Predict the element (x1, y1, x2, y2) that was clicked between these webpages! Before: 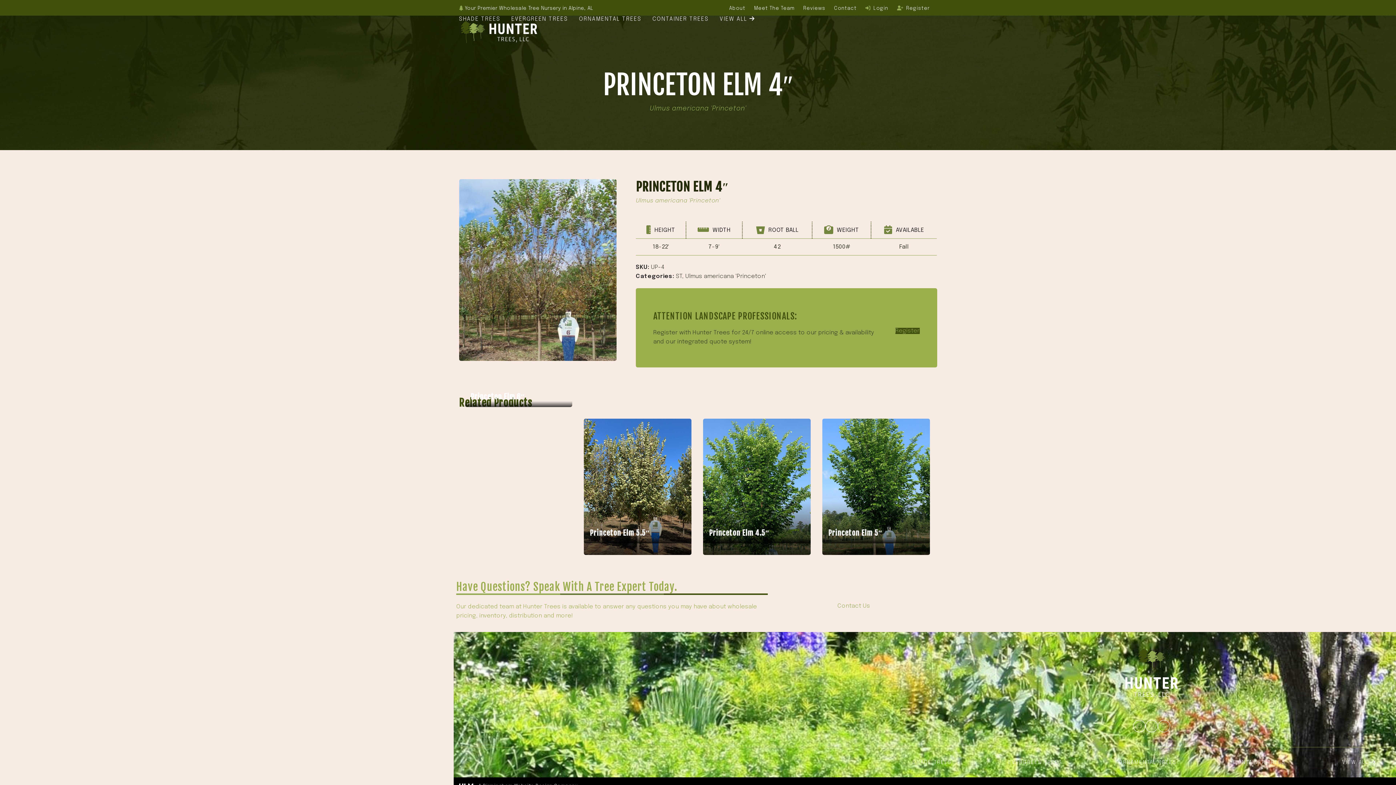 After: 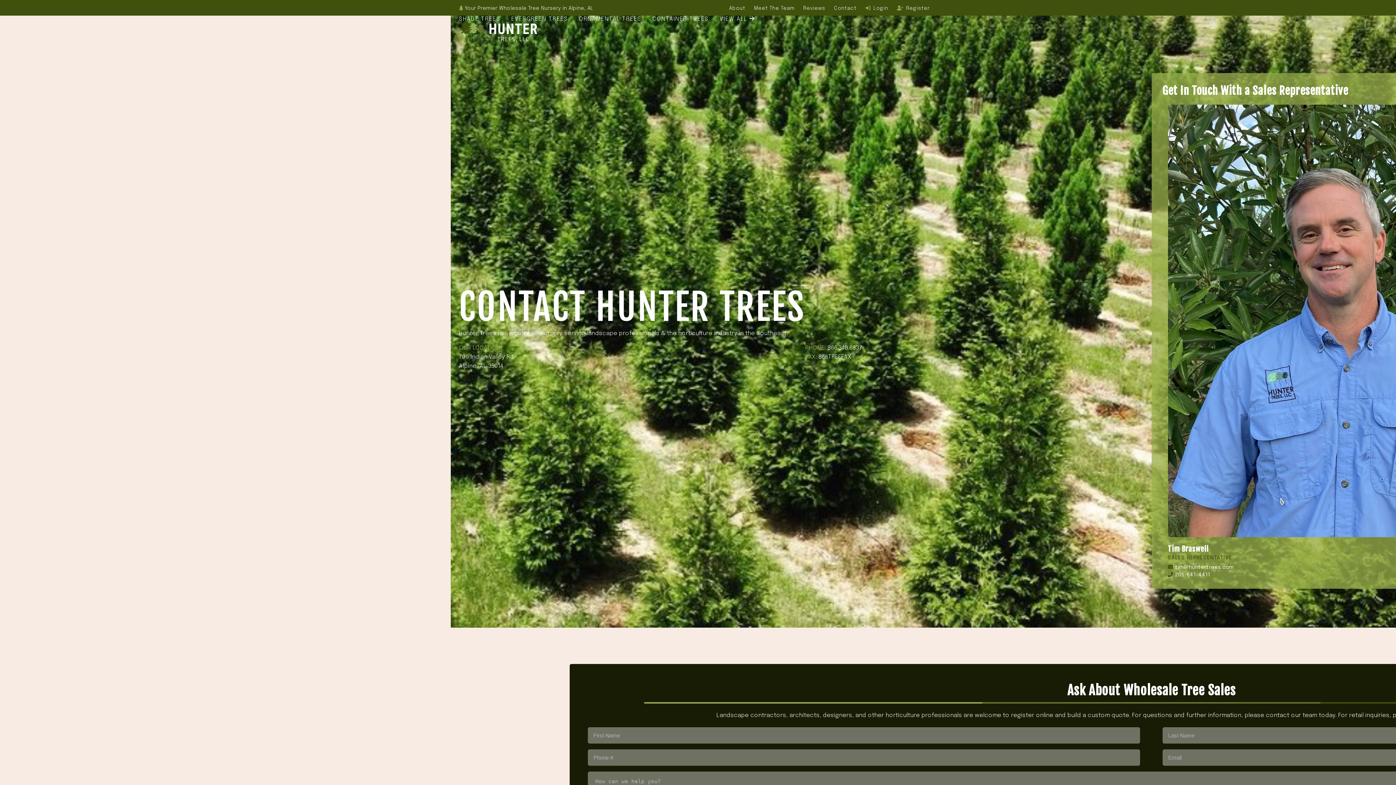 Action: label: Contact bbox: (834, 5, 856, 10)